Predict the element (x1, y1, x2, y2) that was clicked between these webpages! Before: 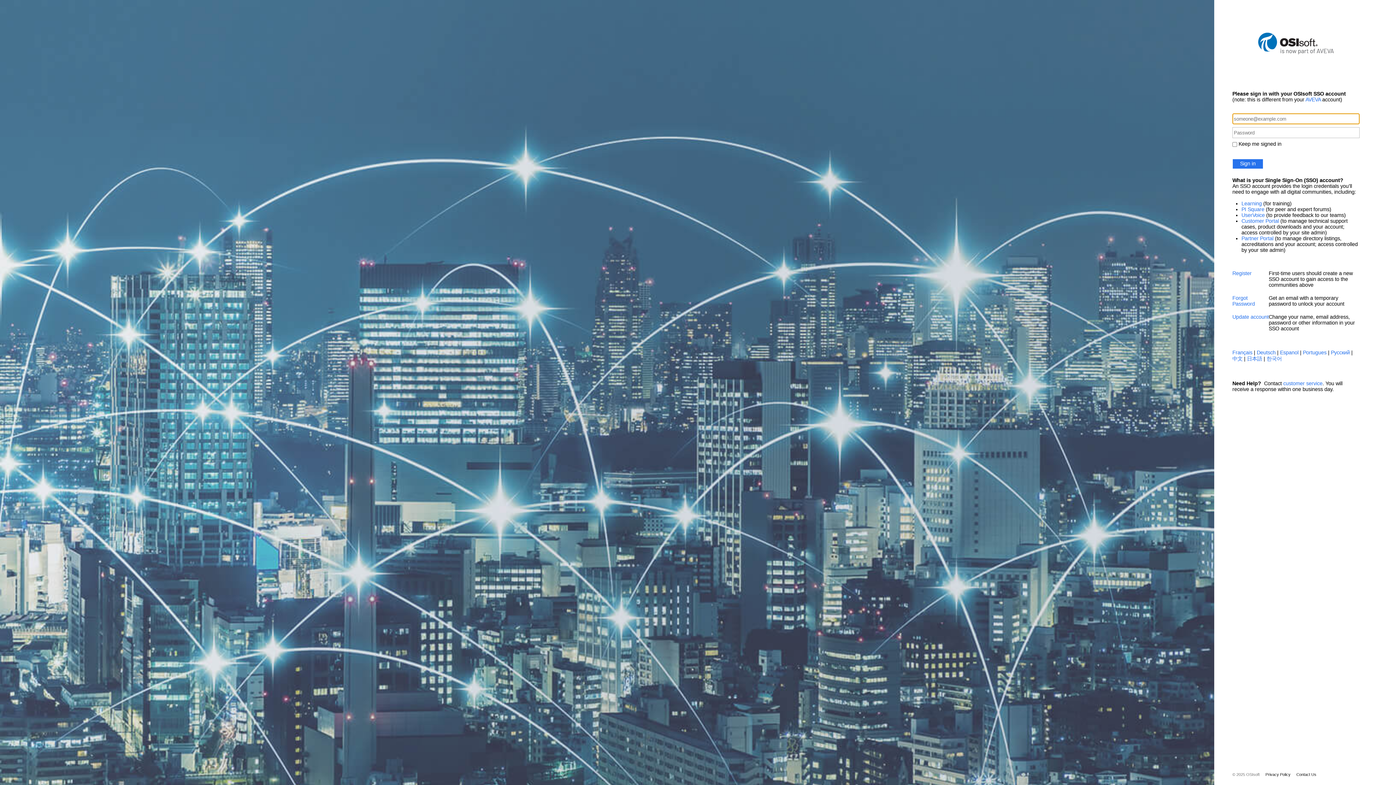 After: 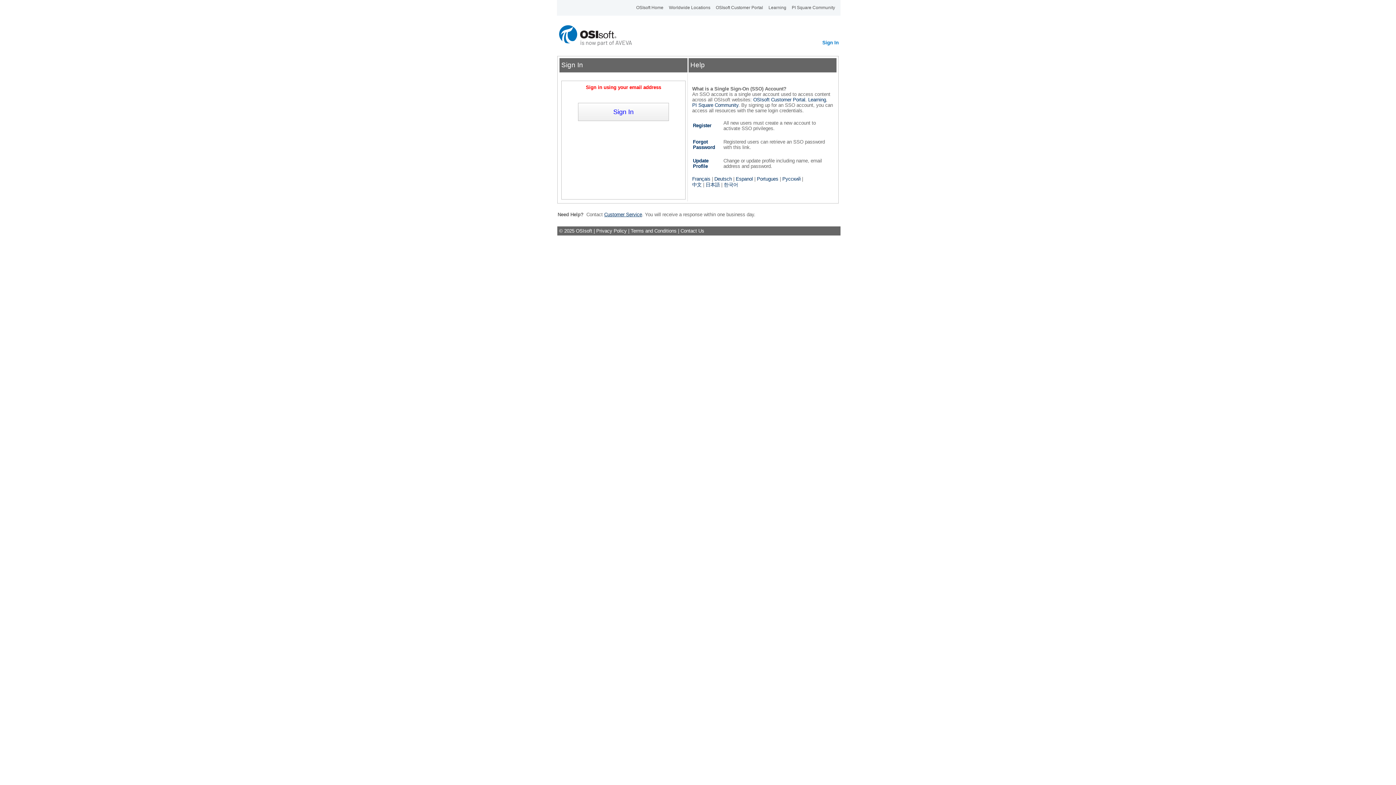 Action: bbox: (1232, 314, 1269, 320) label: Update account